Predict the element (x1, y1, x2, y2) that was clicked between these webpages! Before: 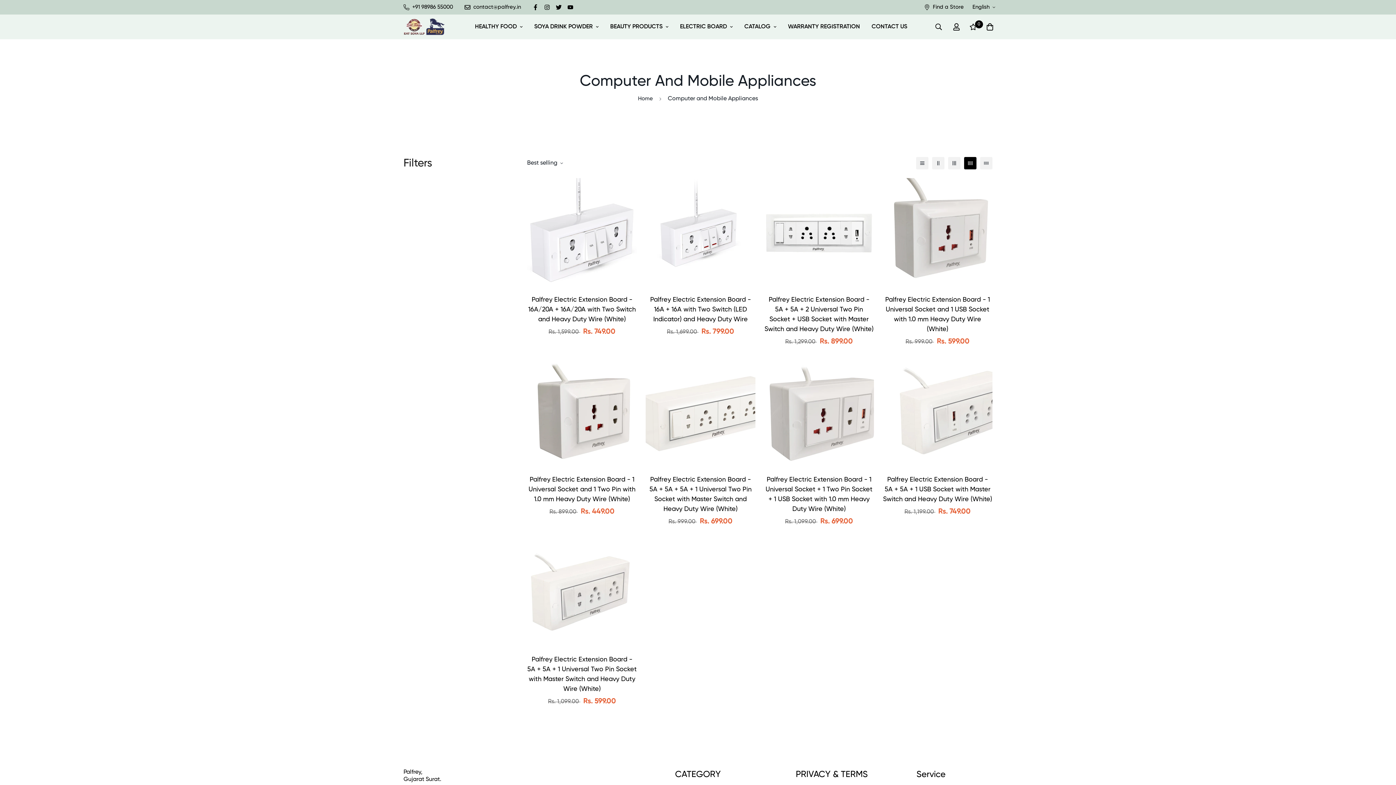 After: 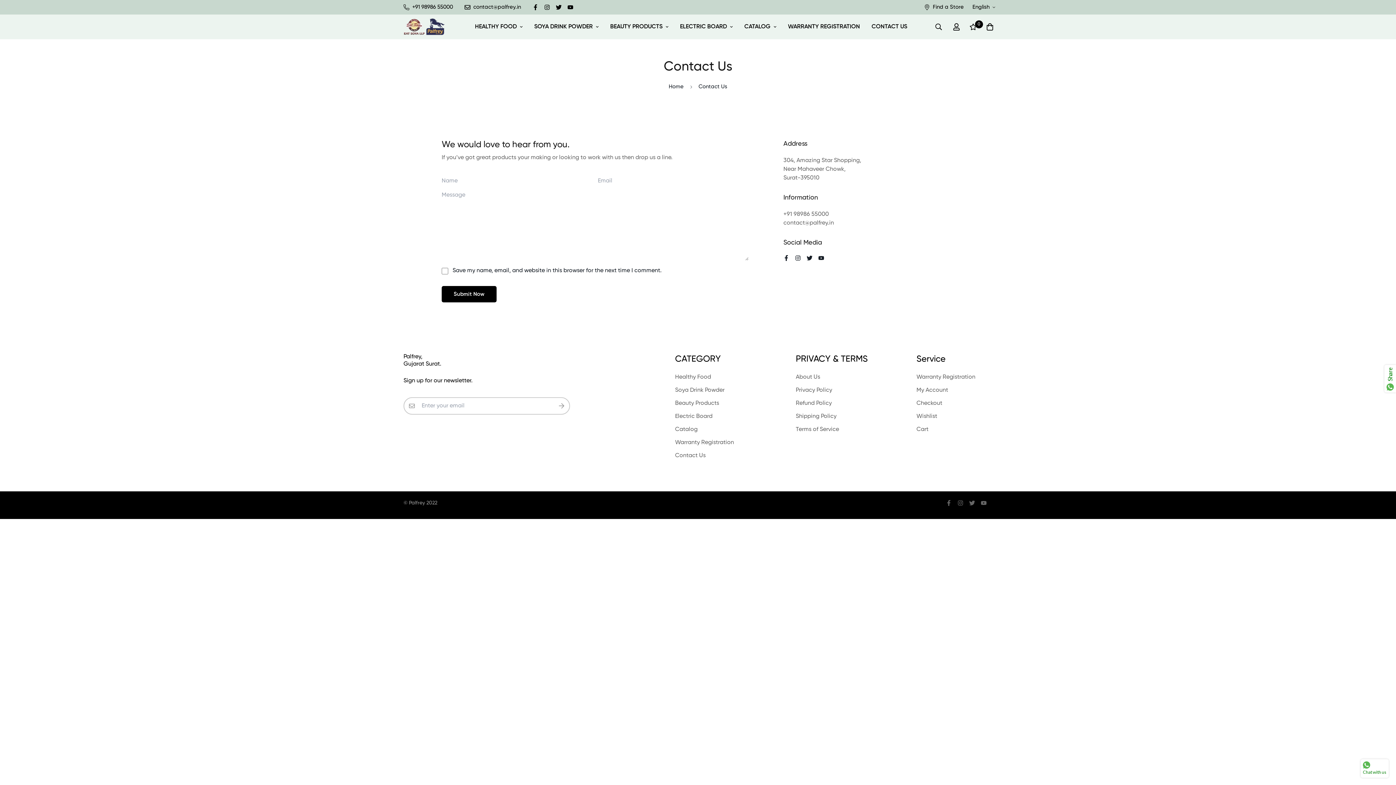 Action: label: CONTACT US bbox: (866, 15, 913, 38)